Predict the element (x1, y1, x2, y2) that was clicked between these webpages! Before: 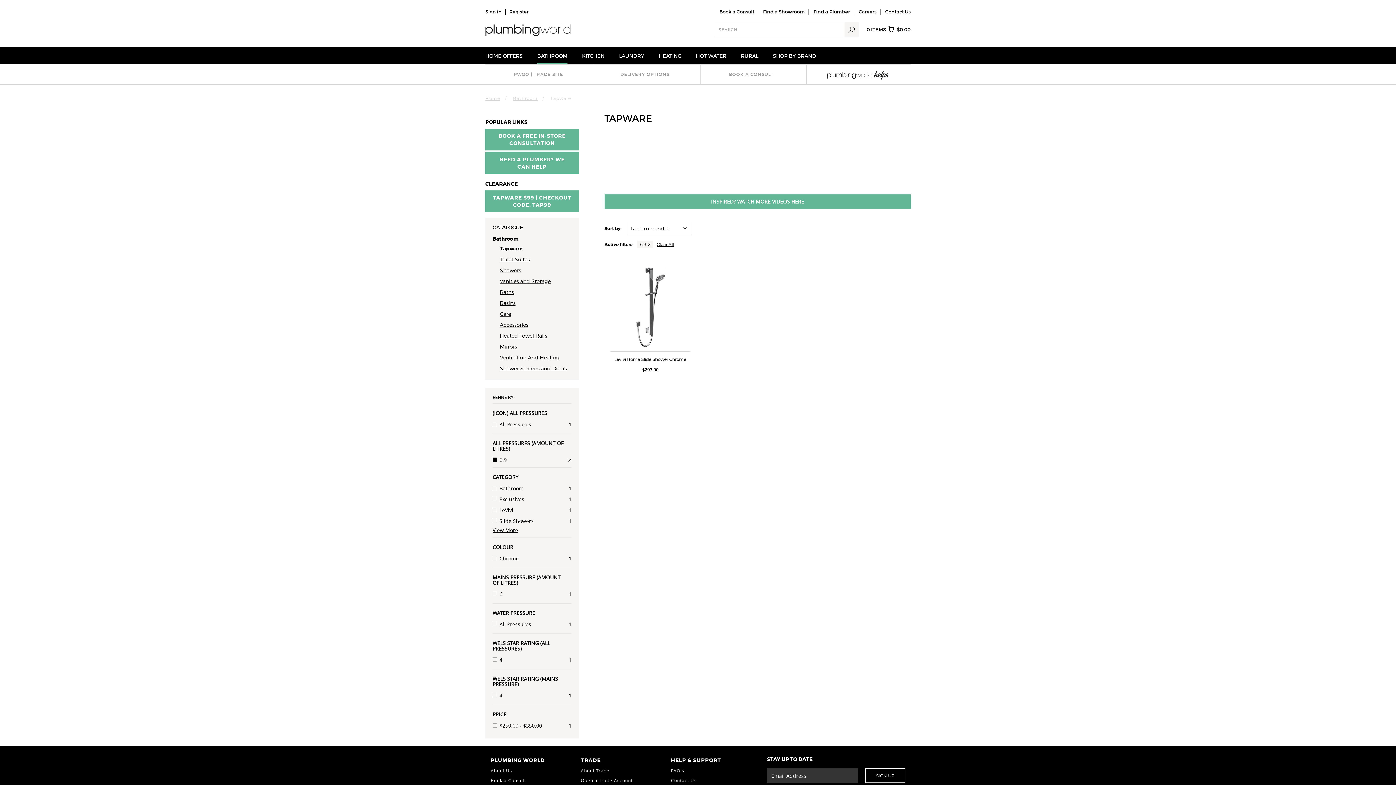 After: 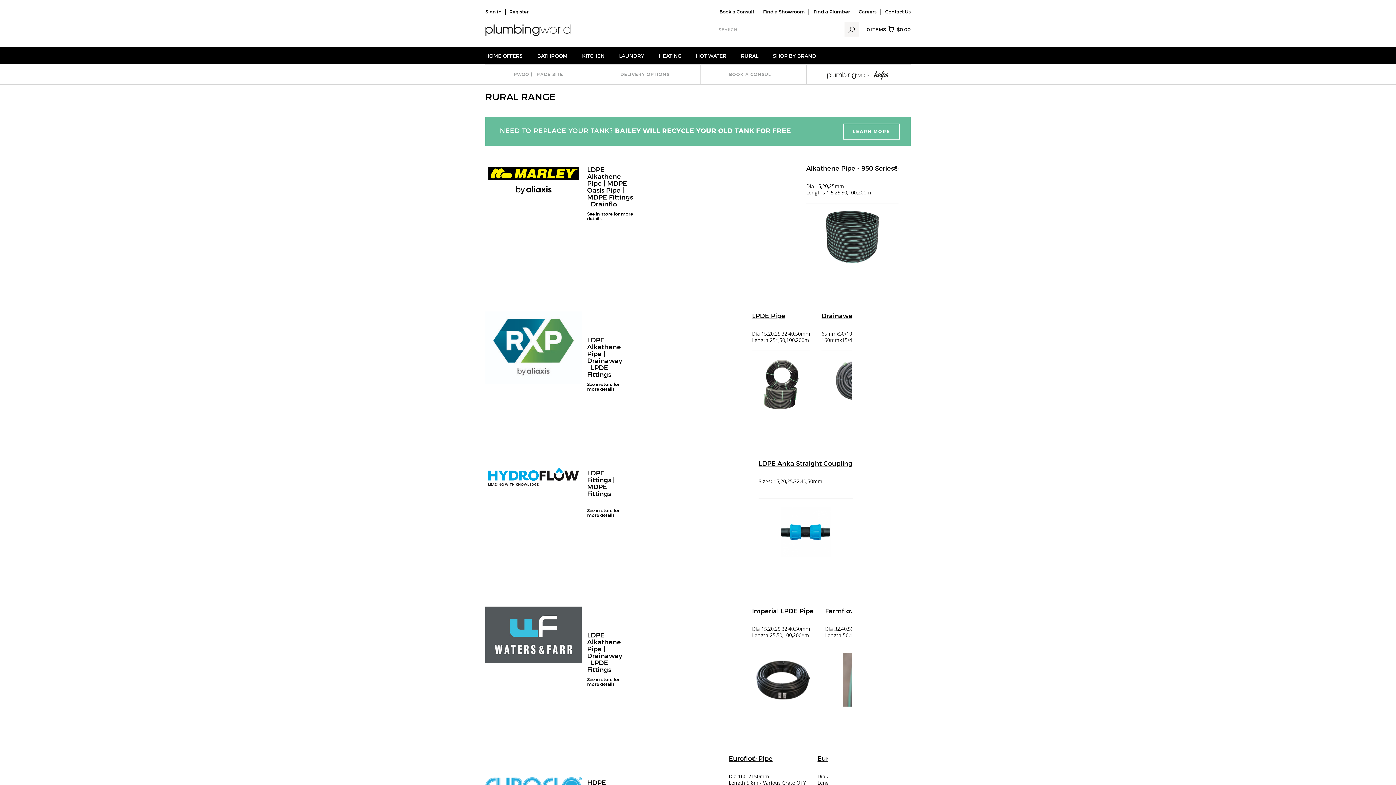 Action: bbox: (741, 48, 758, 64) label: RURAL